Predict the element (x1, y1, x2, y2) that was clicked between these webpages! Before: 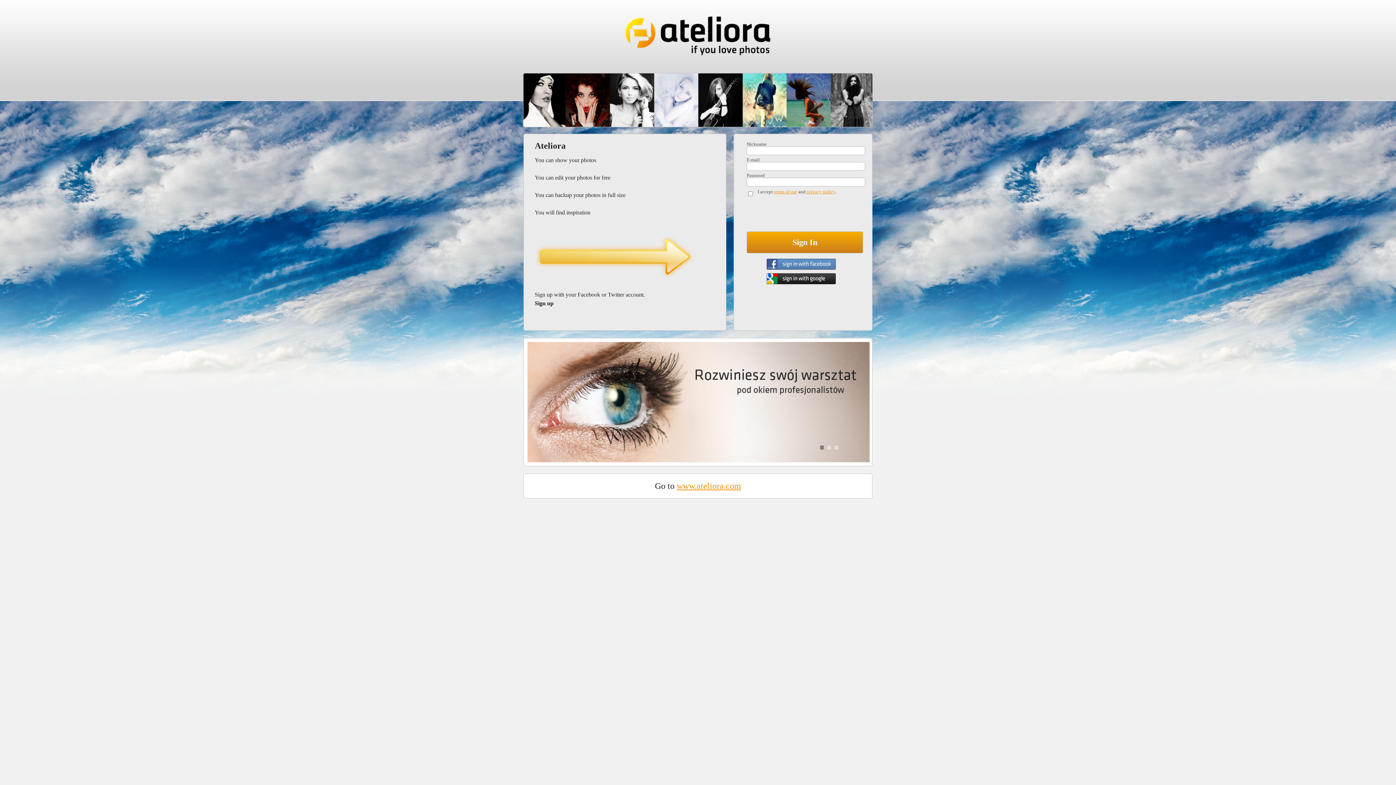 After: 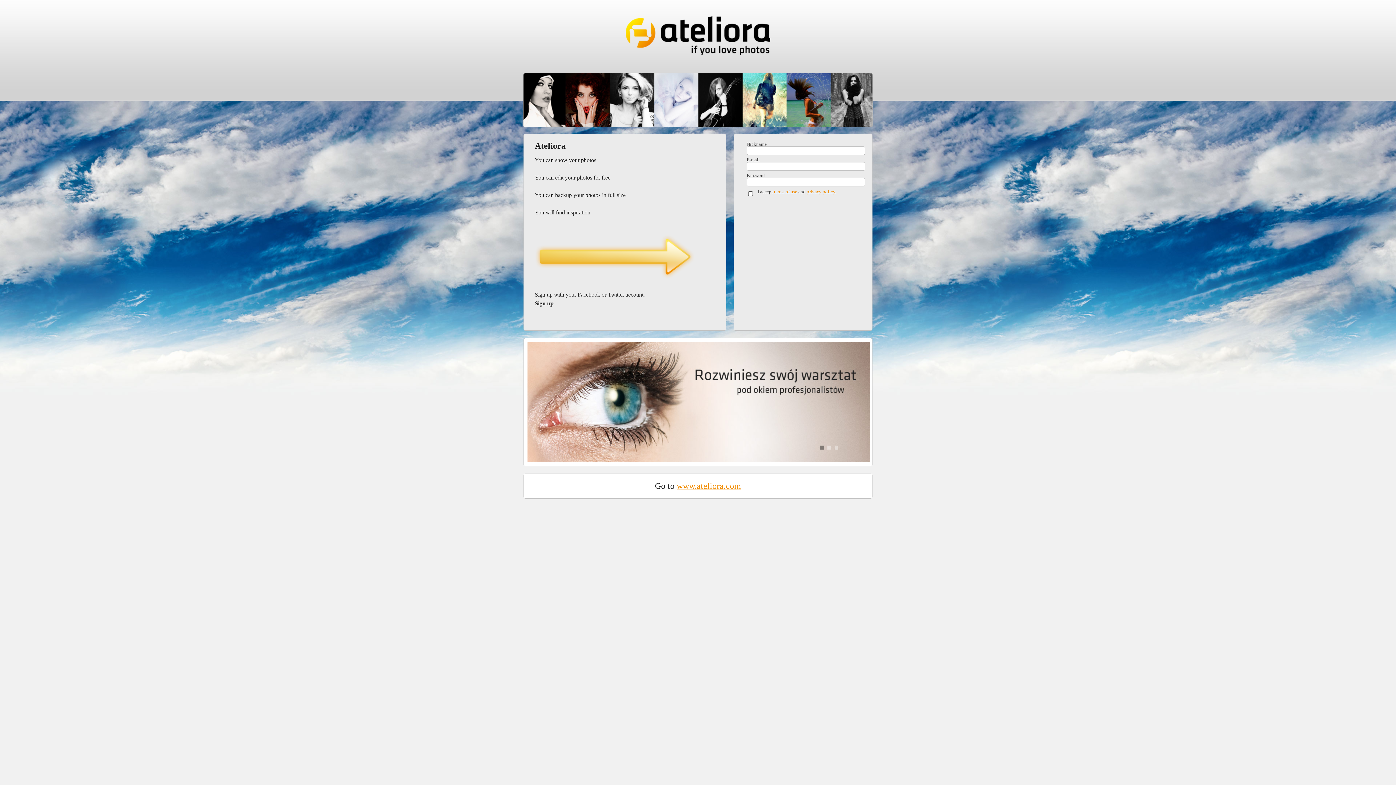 Action: bbox: (774, 189, 797, 194) label: terms of use